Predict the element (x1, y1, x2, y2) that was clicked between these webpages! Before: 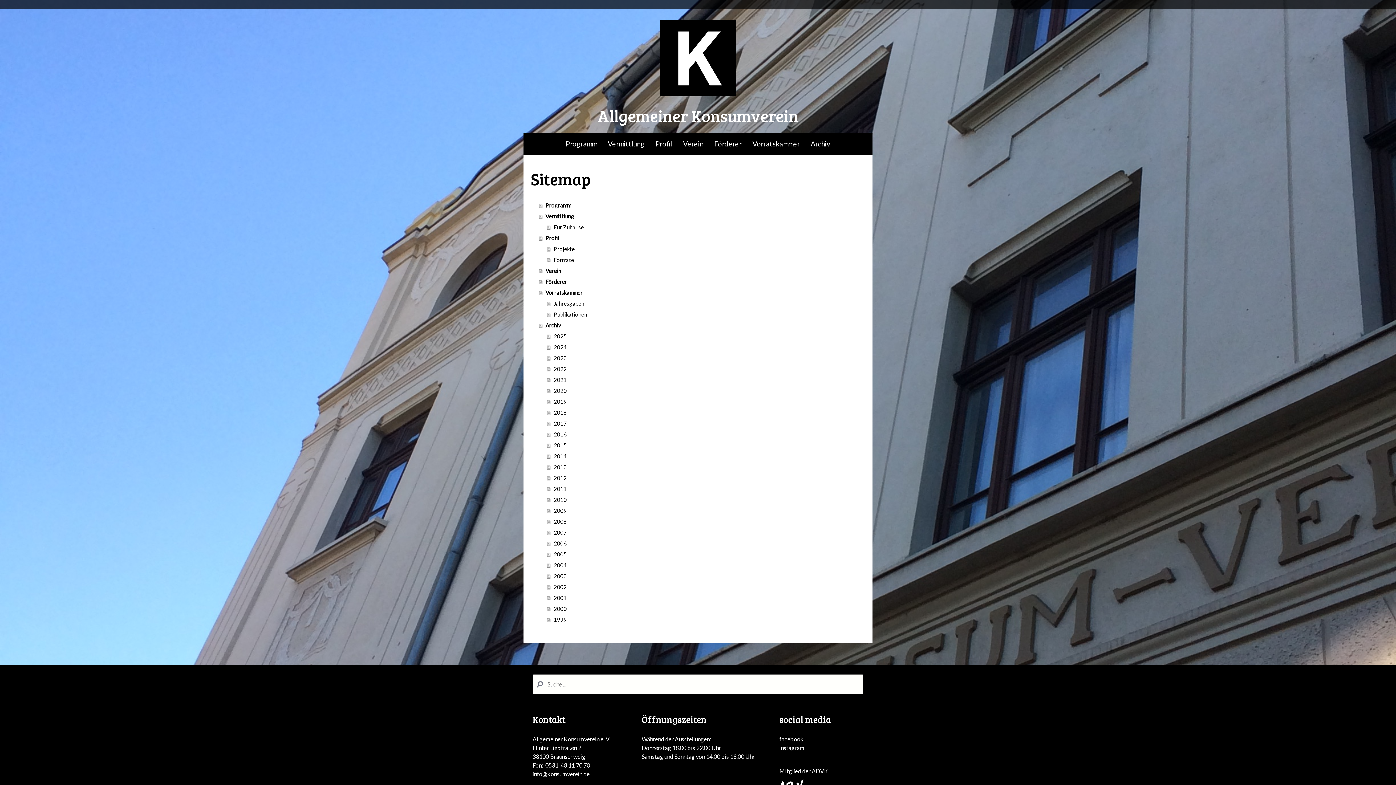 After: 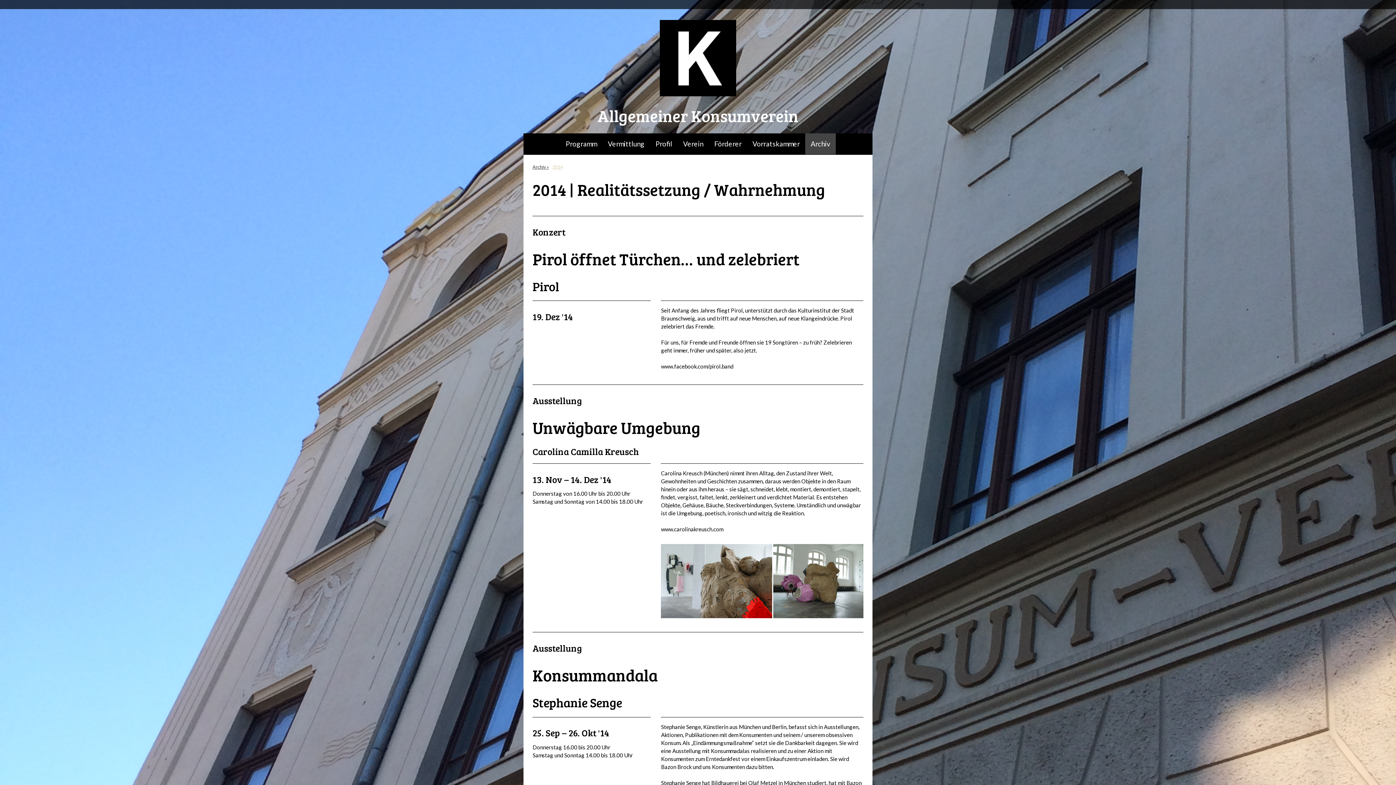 Action: bbox: (547, 450, 865, 461) label: 2014